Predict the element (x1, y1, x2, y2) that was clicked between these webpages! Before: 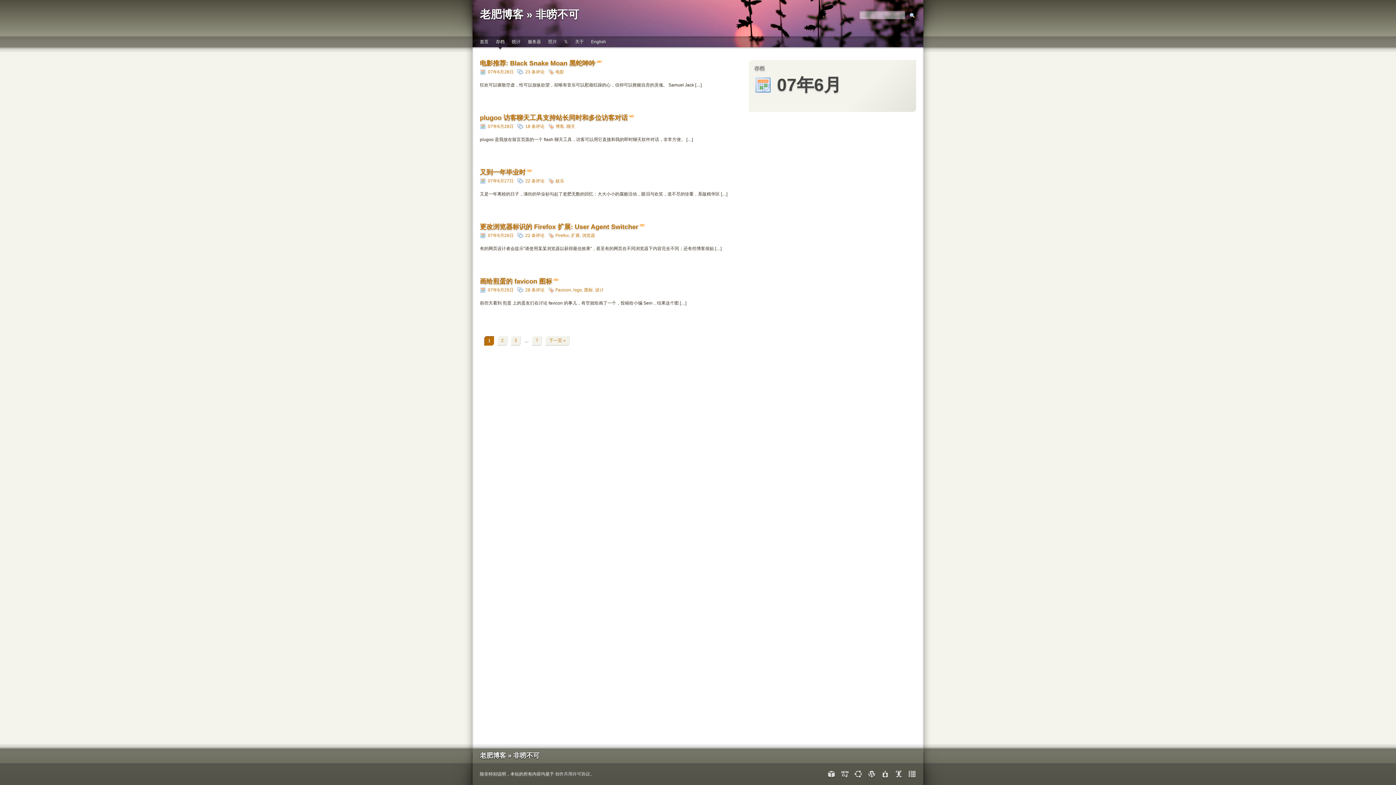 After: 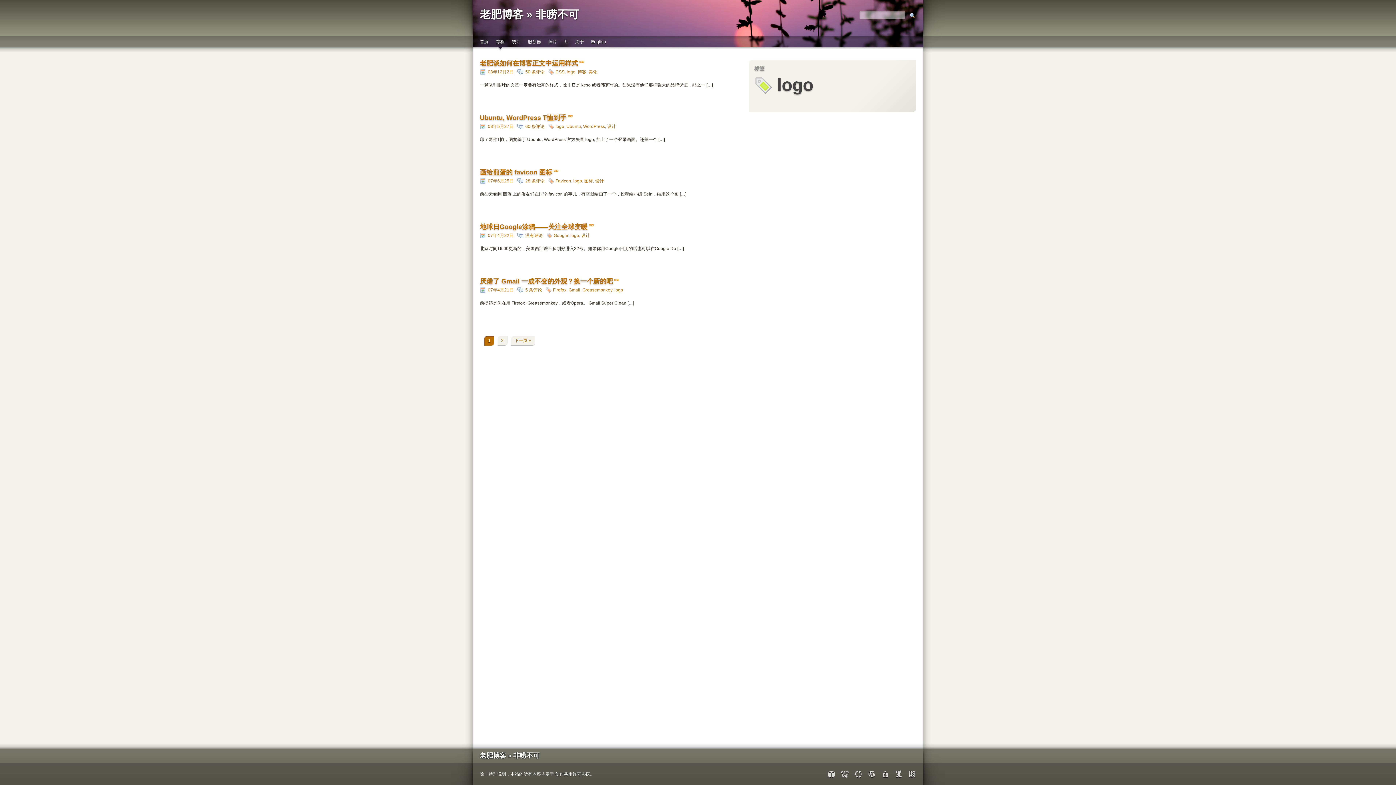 Action: bbox: (573, 287, 582, 292) label: logo